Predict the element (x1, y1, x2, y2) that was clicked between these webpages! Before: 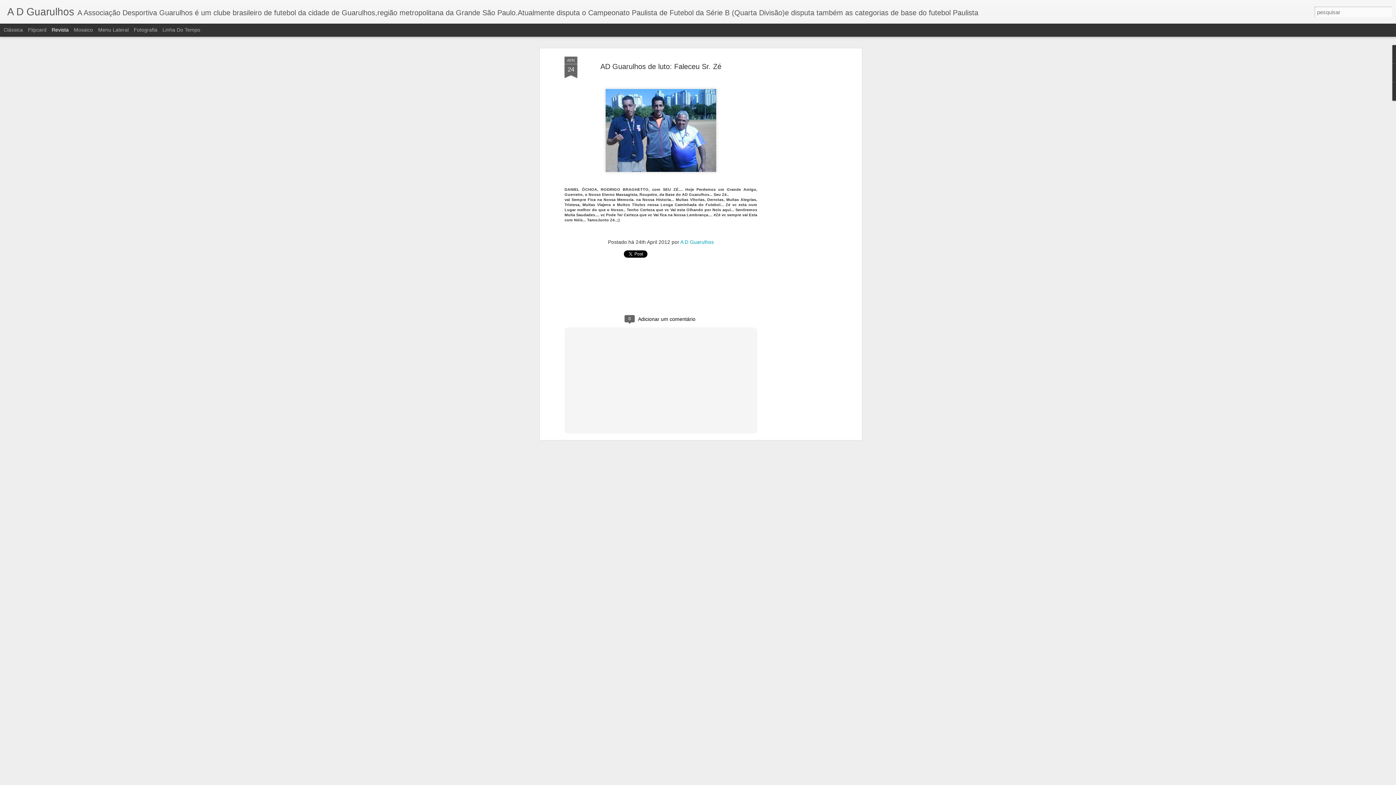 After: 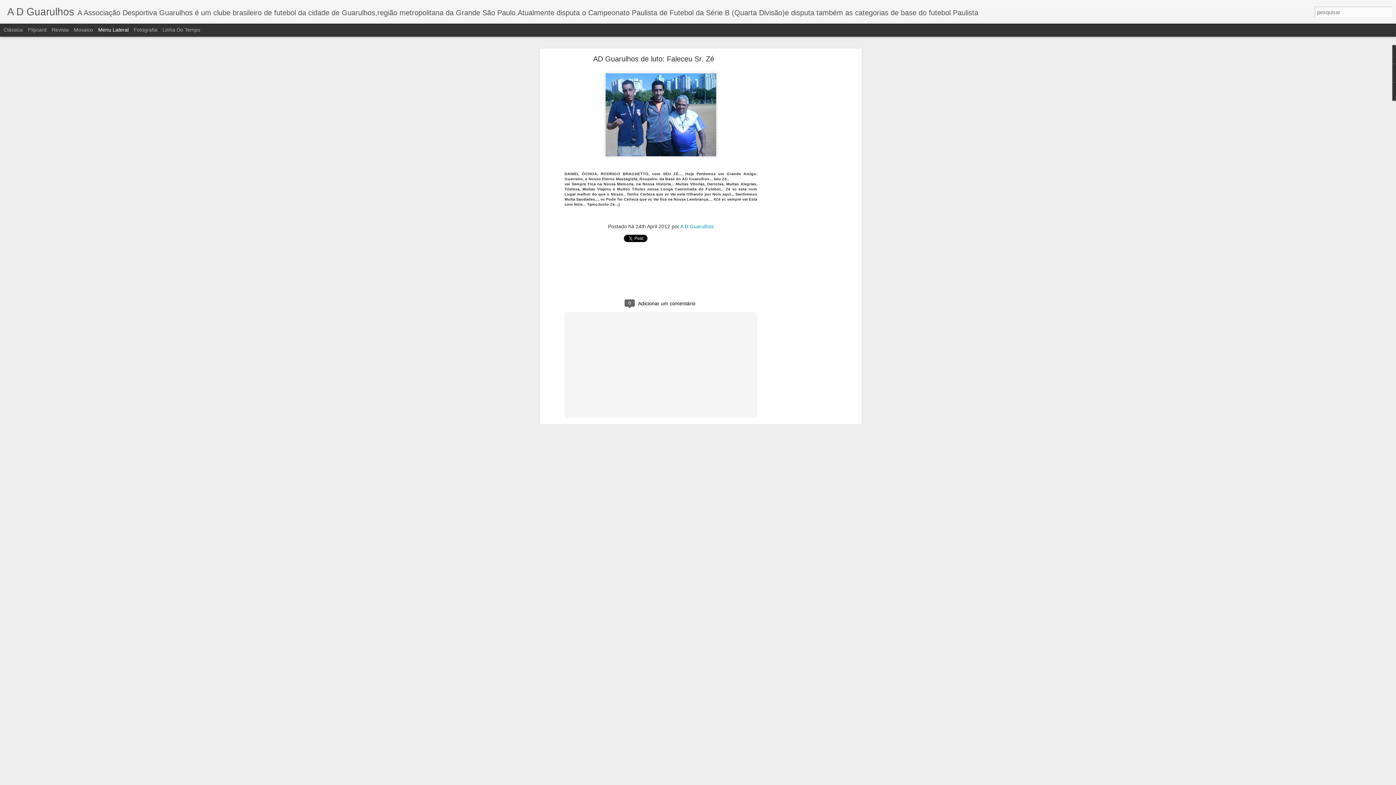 Action: bbox: (98, 26, 128, 32) label: Menu Lateral